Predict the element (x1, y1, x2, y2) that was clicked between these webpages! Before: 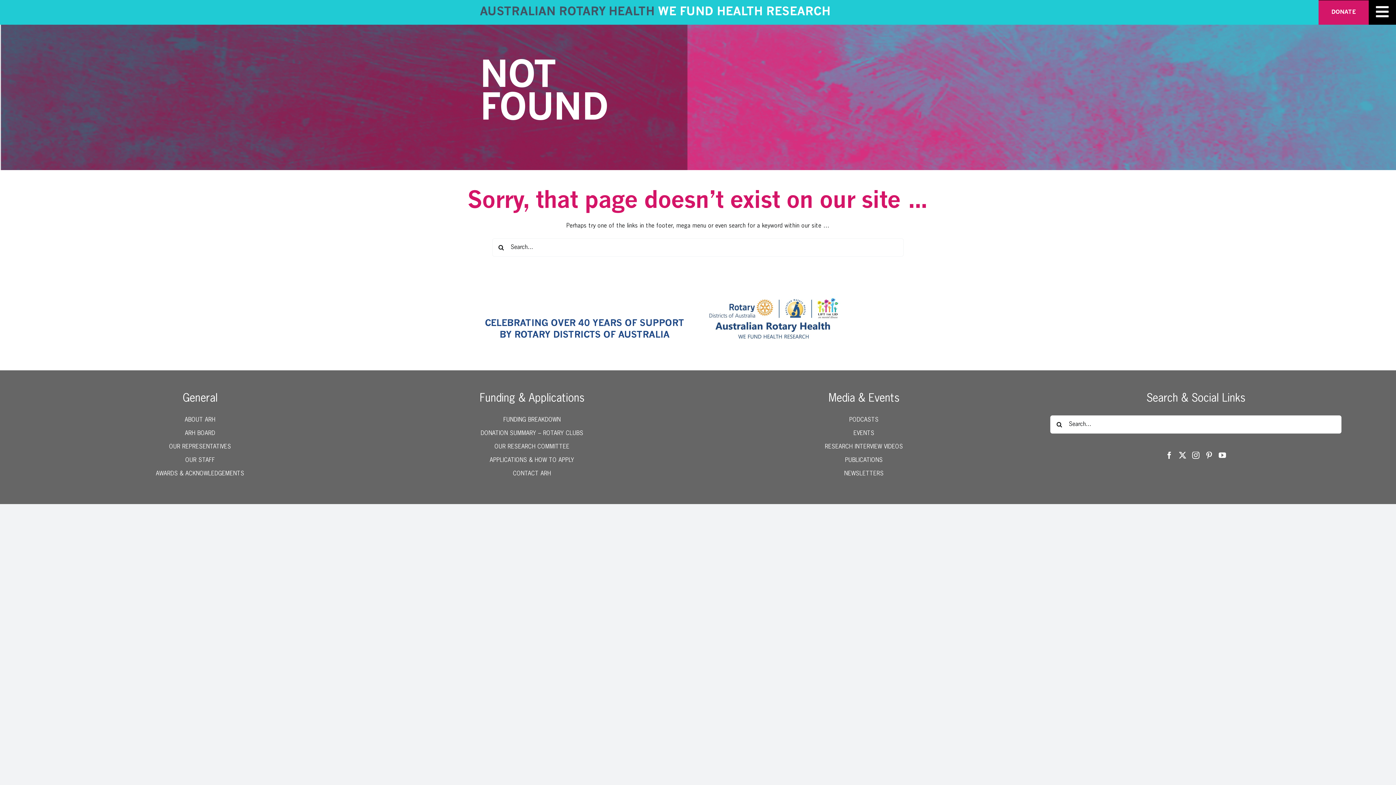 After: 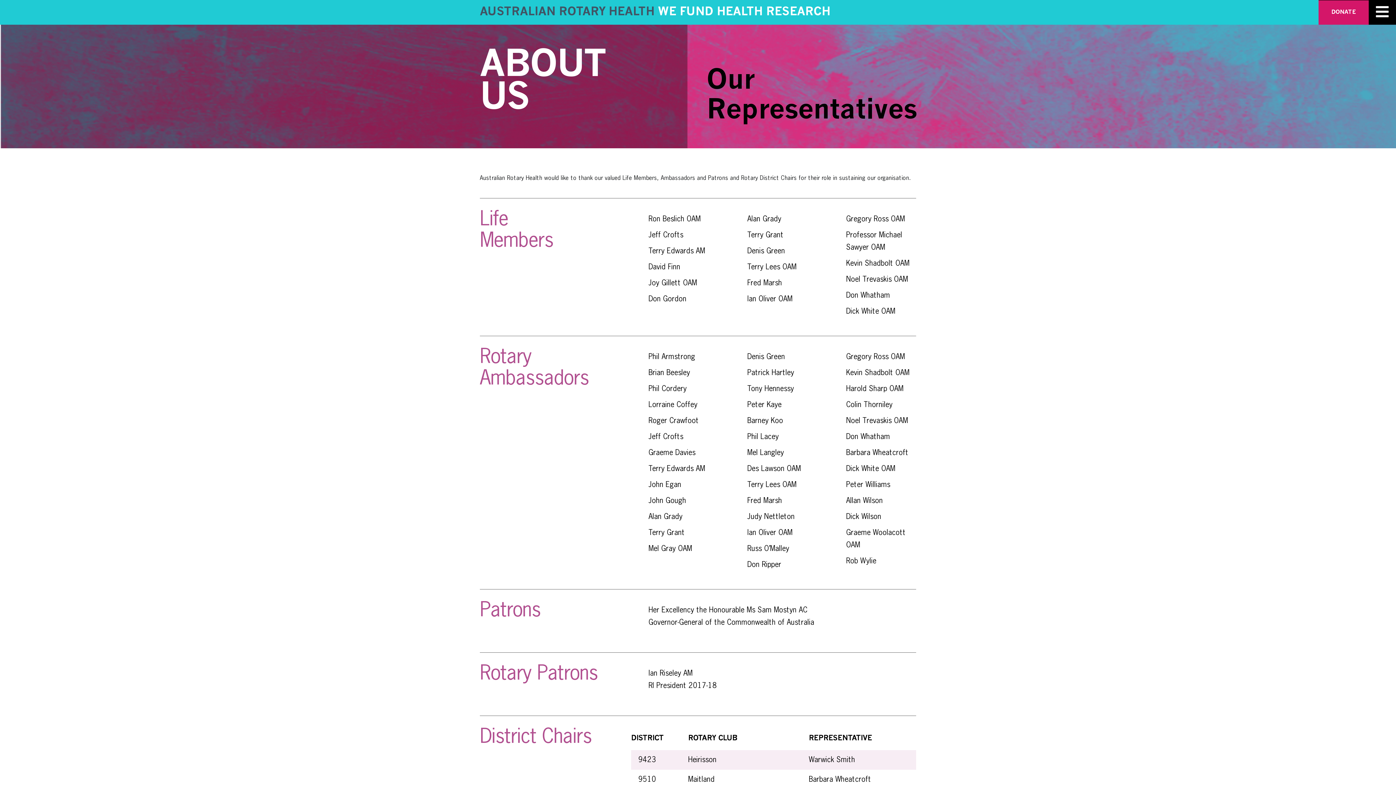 Action: label: OUR REPRESENTATIVES bbox: (40, 442, 360, 452)